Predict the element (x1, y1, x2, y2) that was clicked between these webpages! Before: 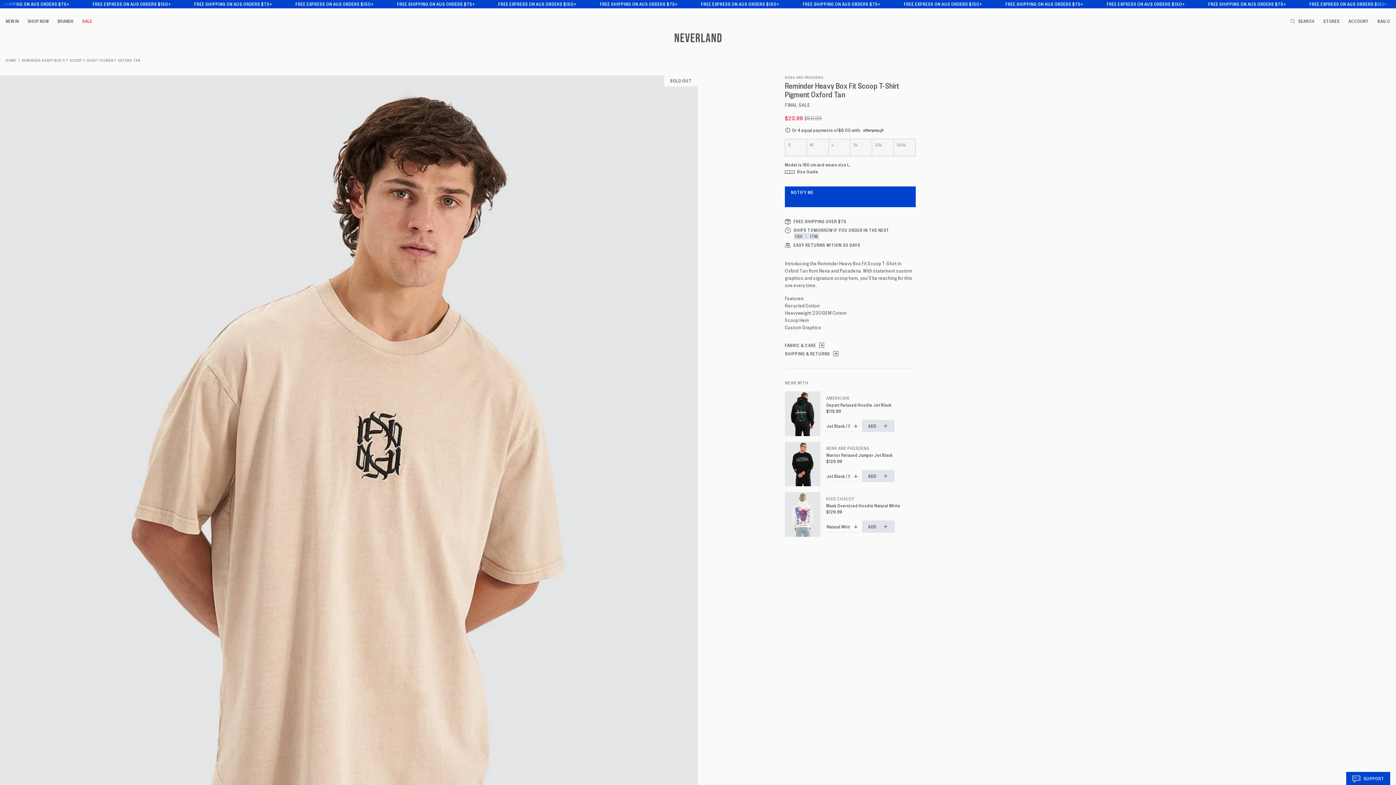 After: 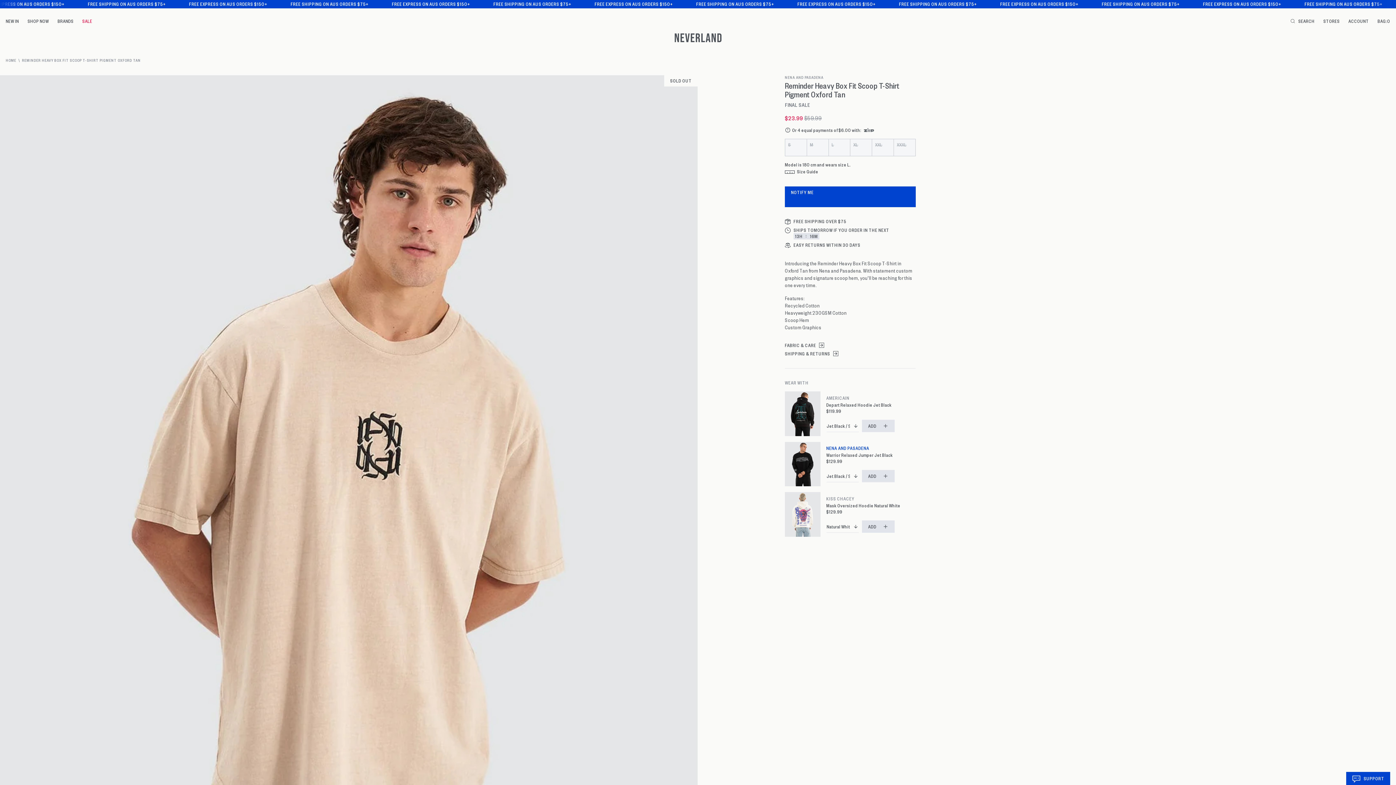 Action: label: NENA AND PASADENA bbox: (826, 445, 916, 451)